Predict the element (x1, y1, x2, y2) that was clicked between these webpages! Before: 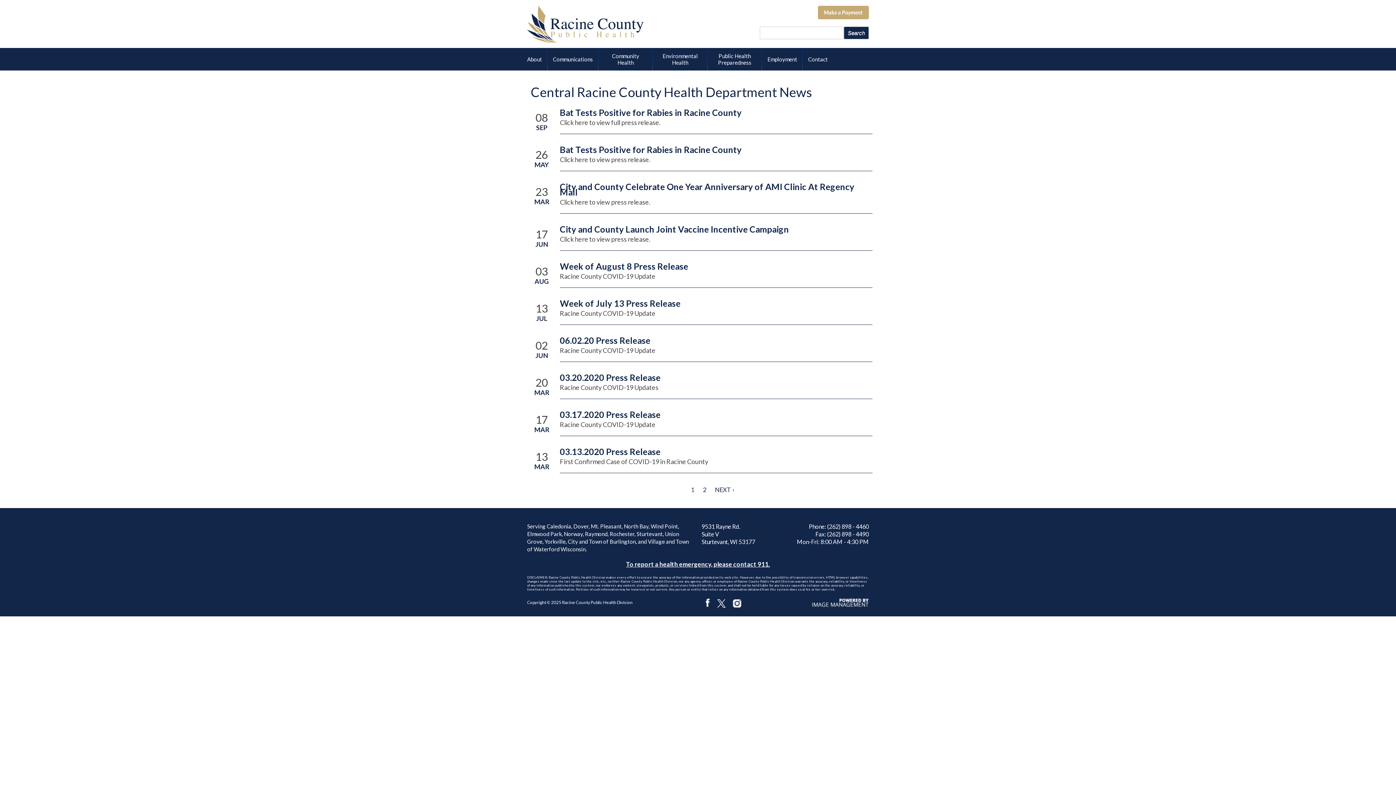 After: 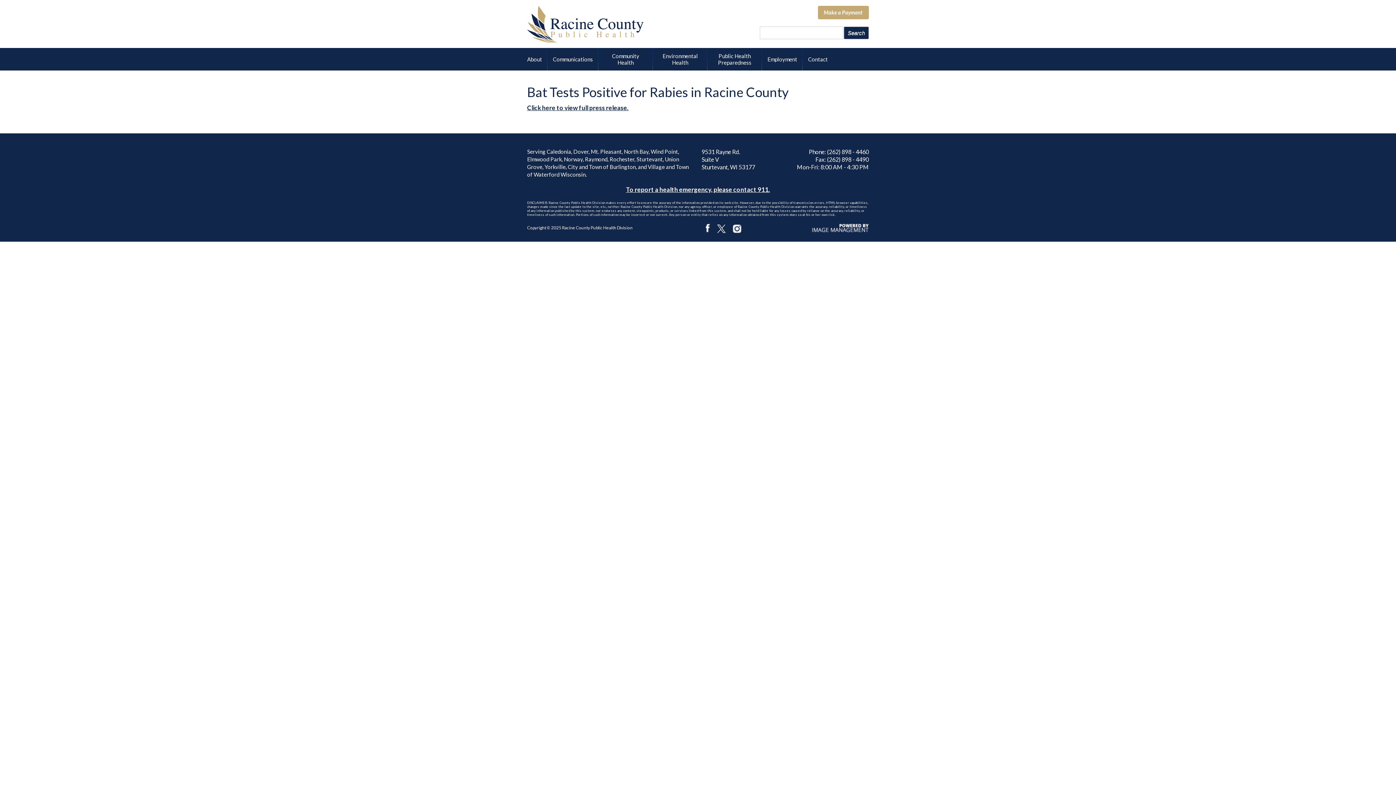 Action: label: Bat Tests Positive for Rabies in Racine County bbox: (560, 107, 741, 117)